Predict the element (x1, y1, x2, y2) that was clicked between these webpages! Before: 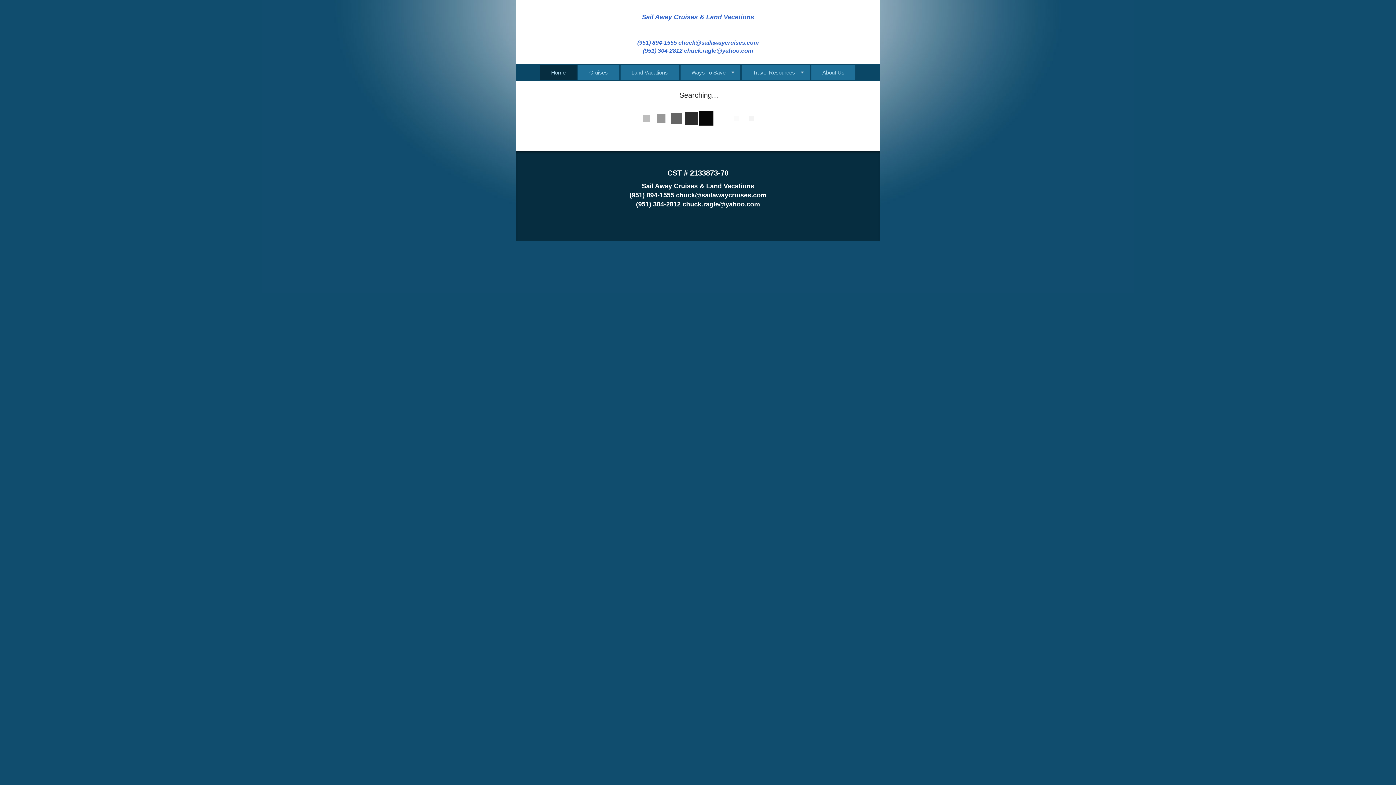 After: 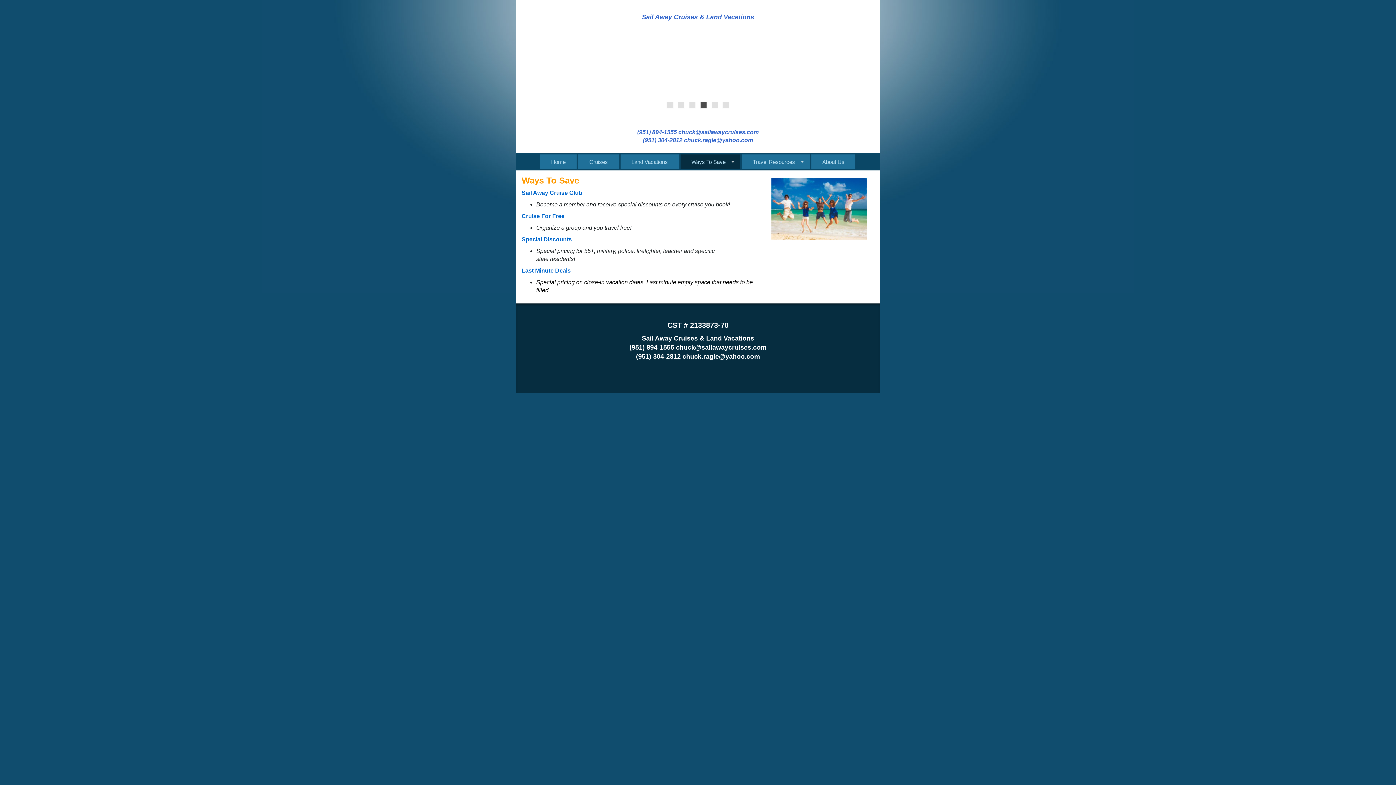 Action: bbox: (680, 65, 736, 80) label: Ways To Save